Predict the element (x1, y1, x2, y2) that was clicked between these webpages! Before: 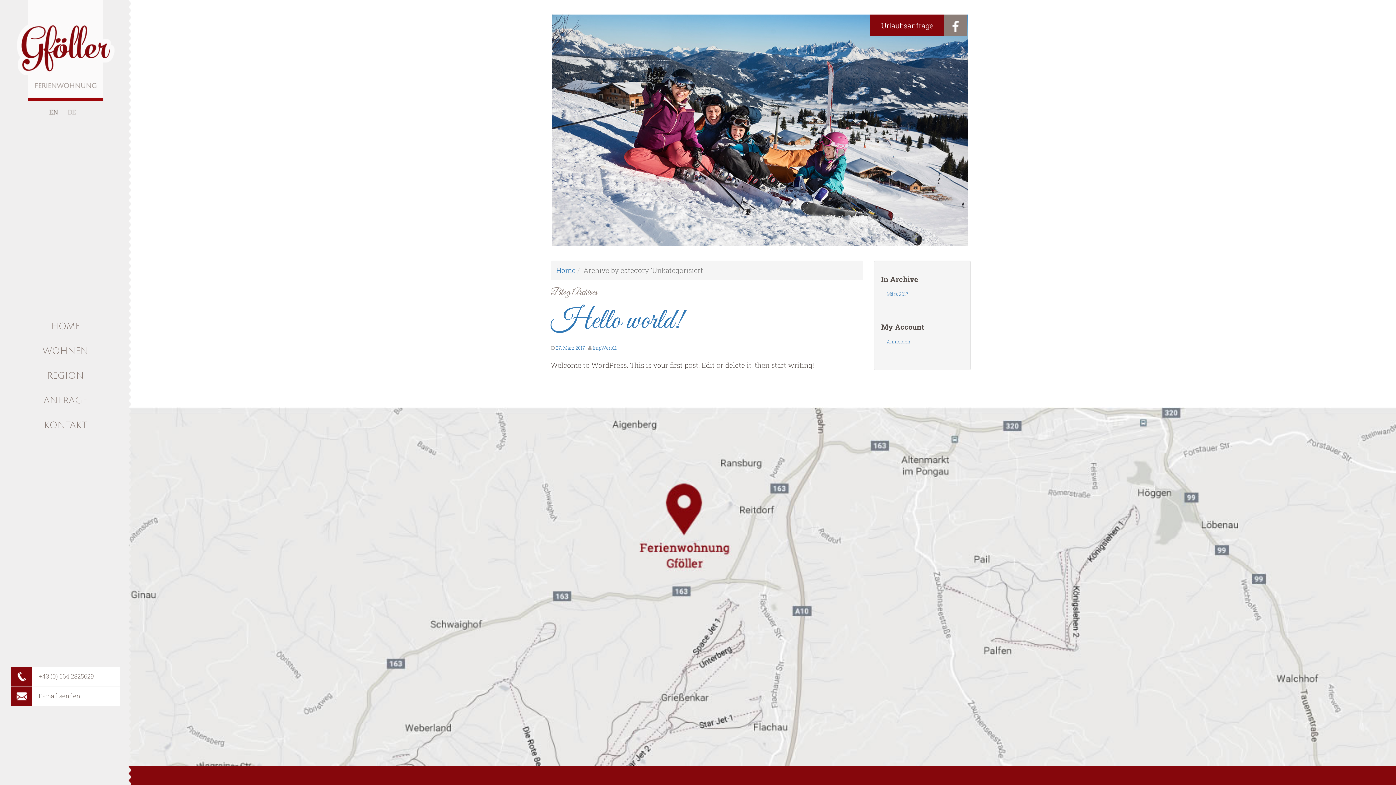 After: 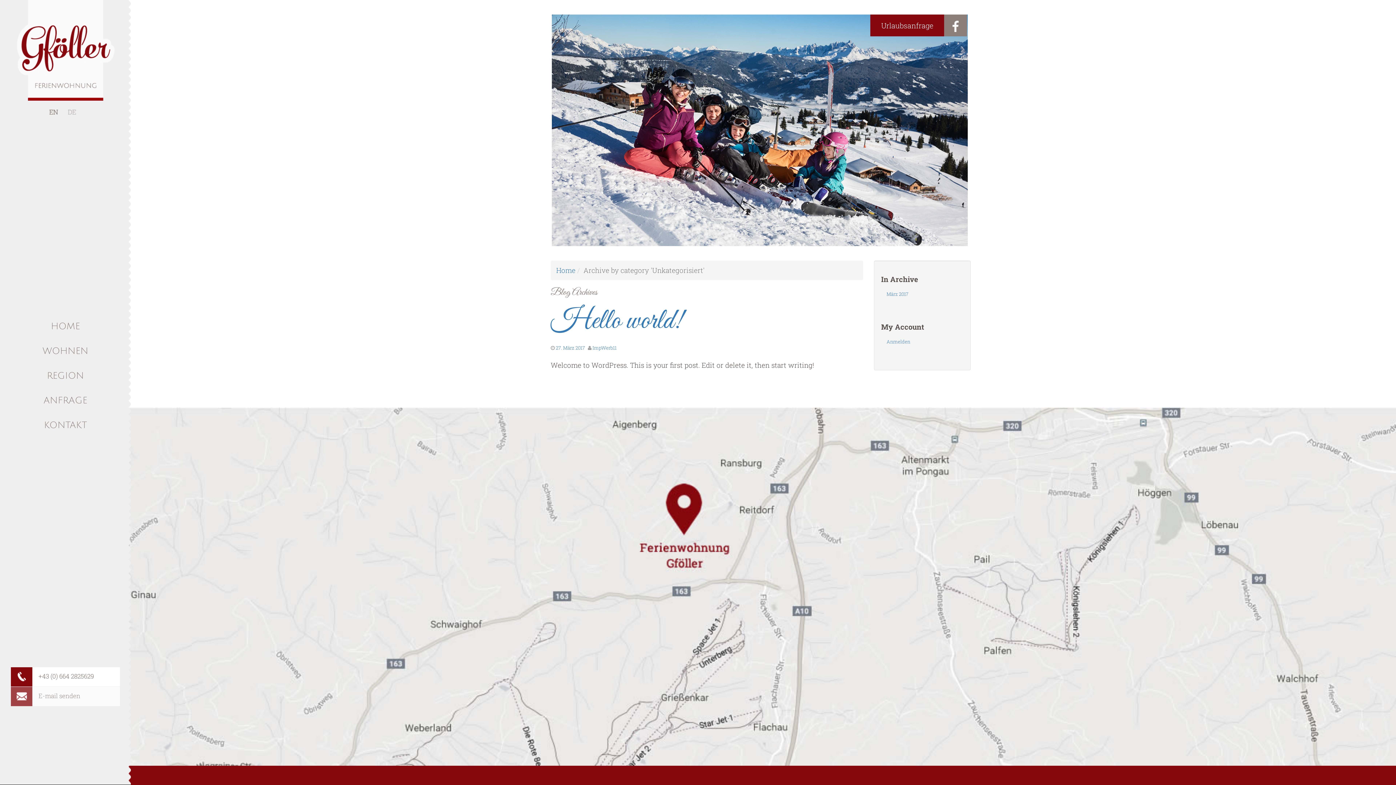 Action: bbox: (10, 687, 120, 706) label: E-mail senden